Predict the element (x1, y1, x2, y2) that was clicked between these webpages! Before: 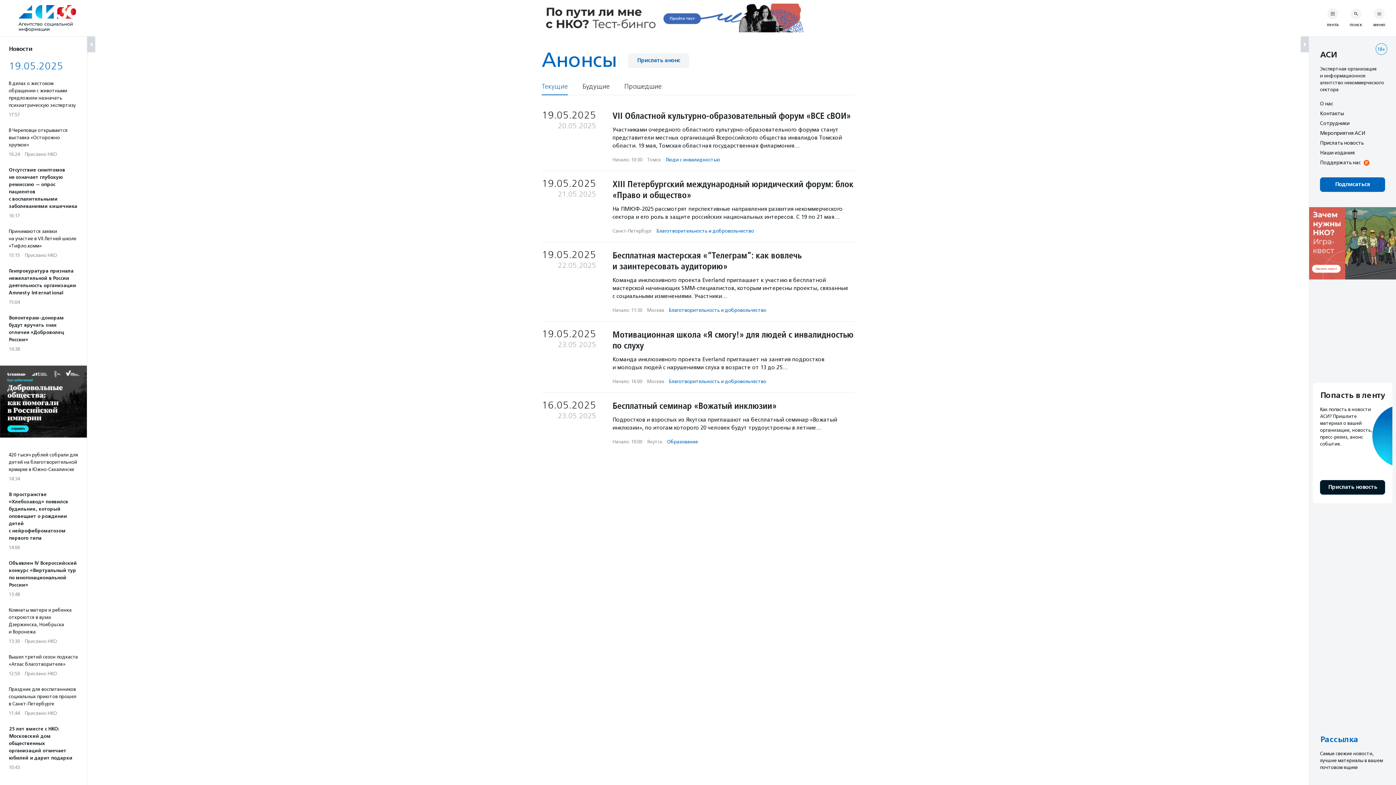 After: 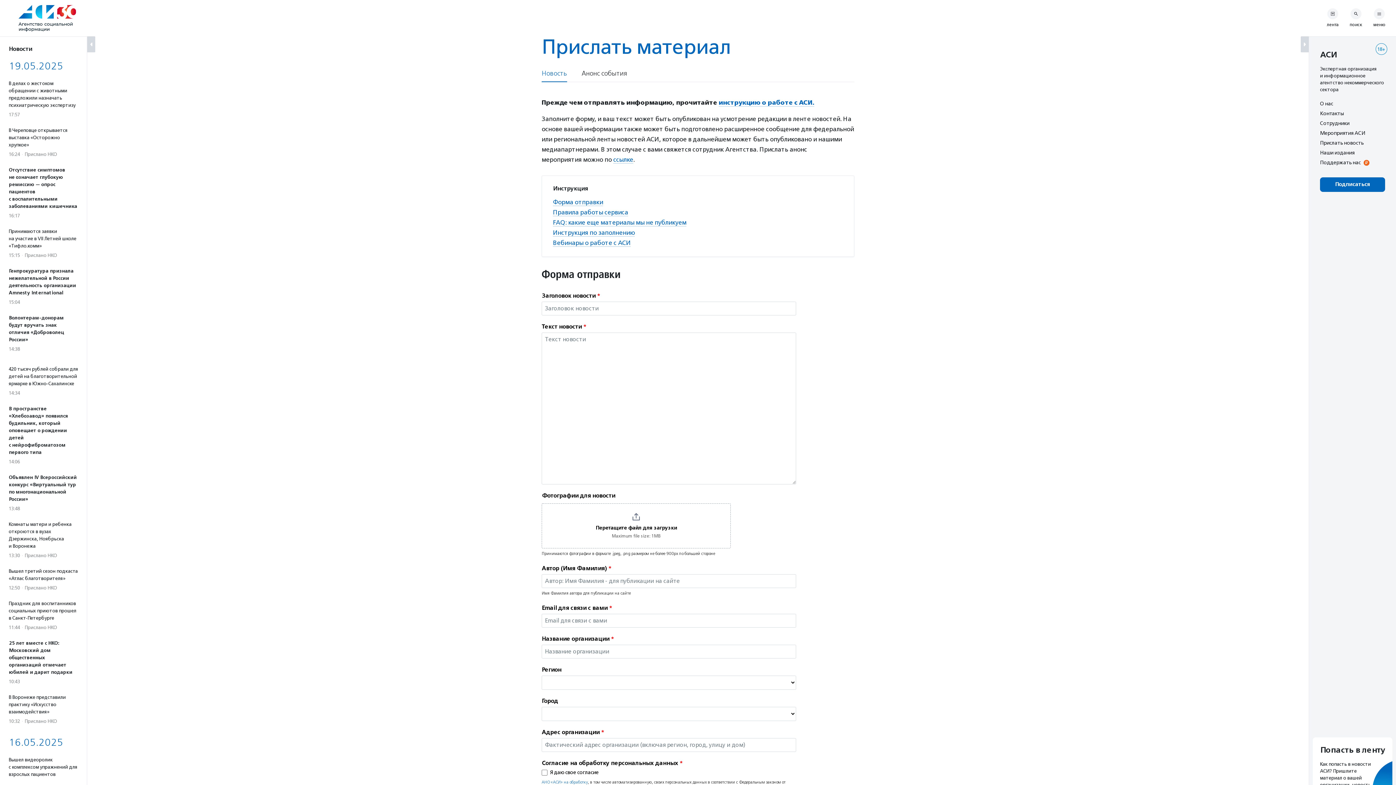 Action: label: Прислать новость bbox: (1320, 140, 1364, 145)